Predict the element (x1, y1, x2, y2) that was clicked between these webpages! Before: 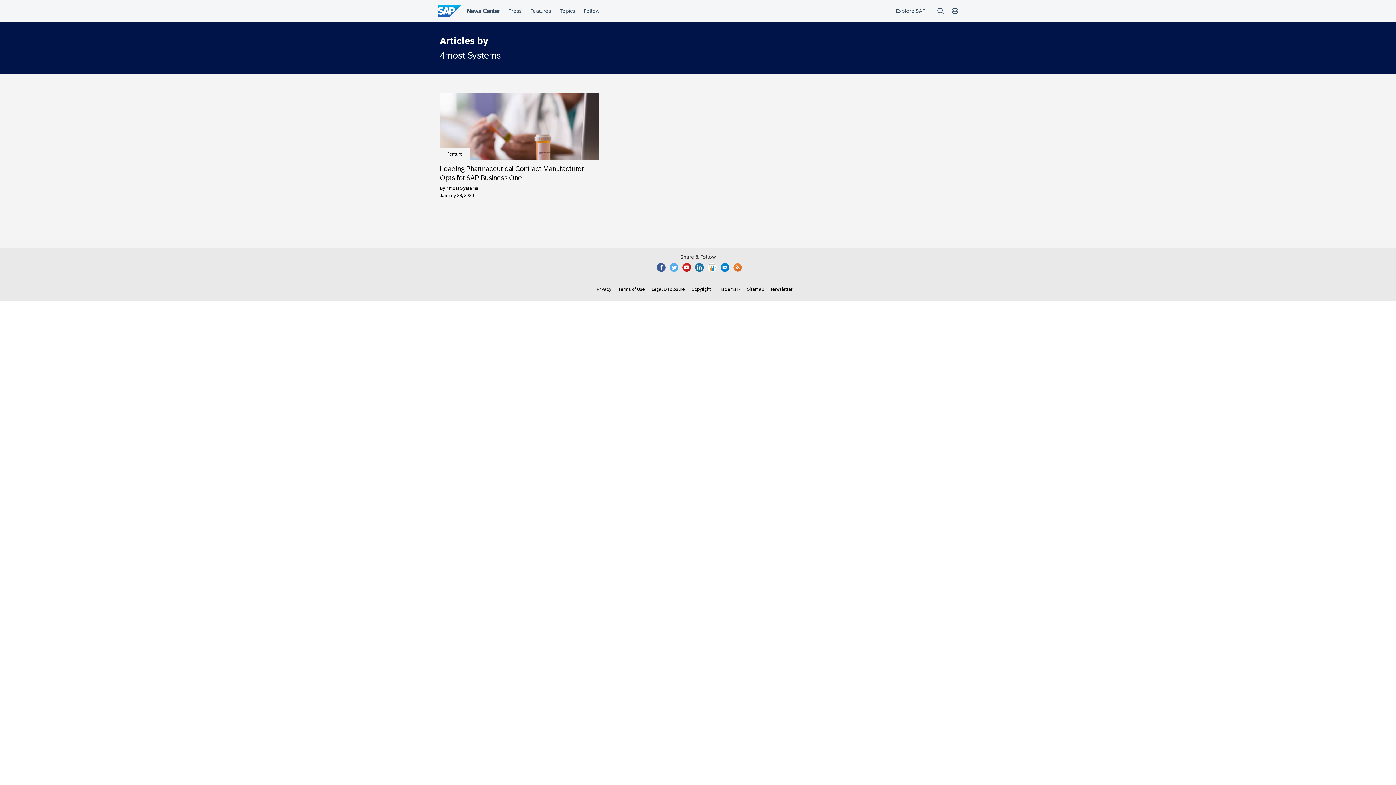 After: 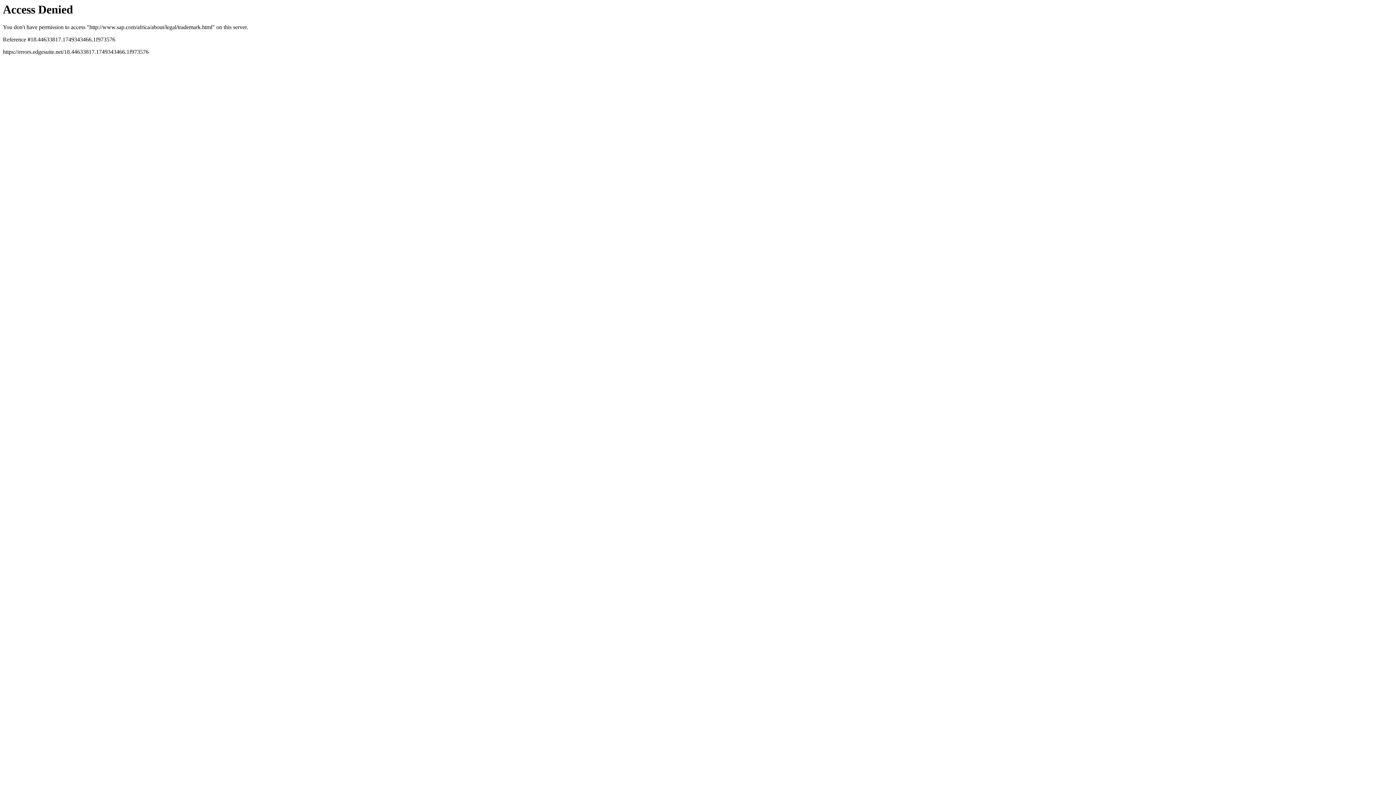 Action: bbox: (718, 286, 740, 292) label: Trademark